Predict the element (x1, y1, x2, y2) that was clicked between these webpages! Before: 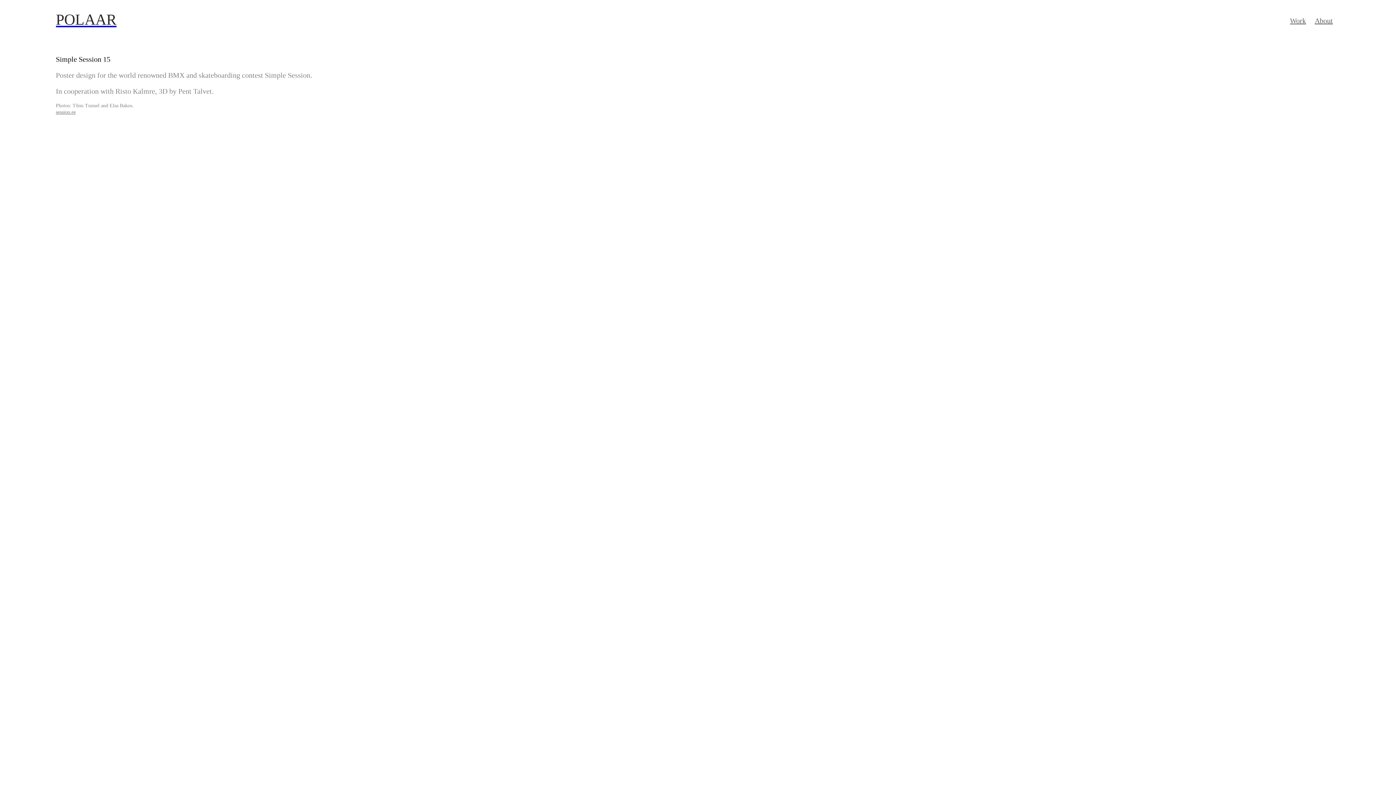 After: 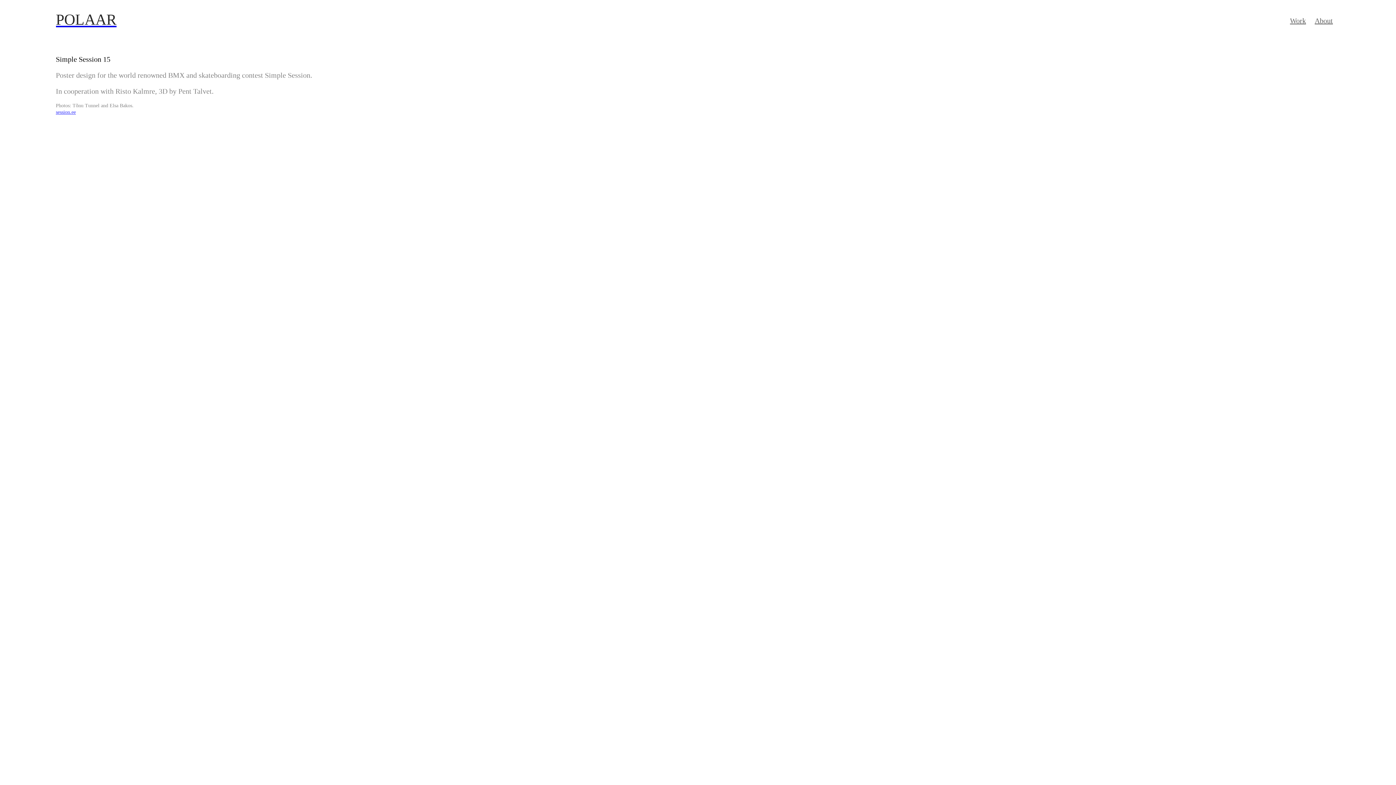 Action: label: session.ee bbox: (55, 109, 75, 114)